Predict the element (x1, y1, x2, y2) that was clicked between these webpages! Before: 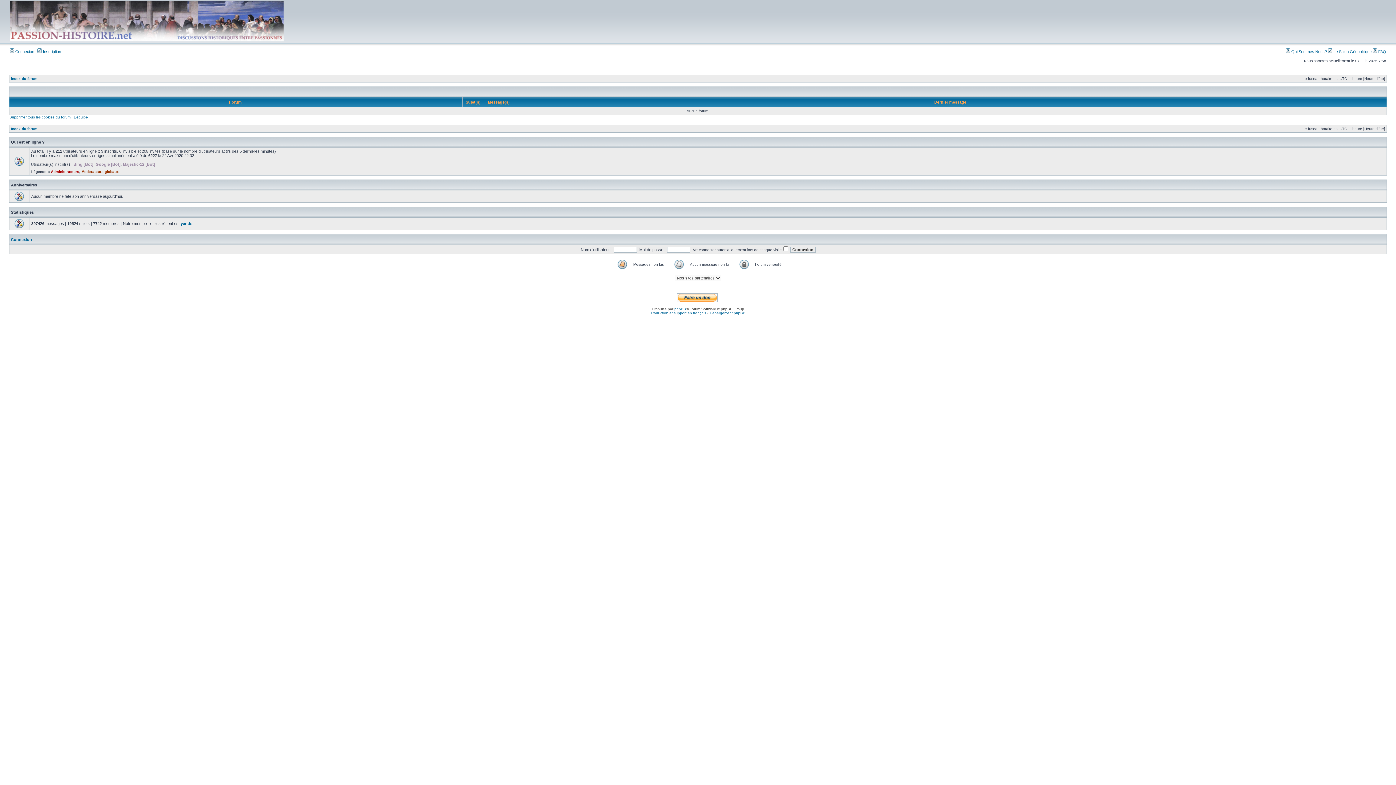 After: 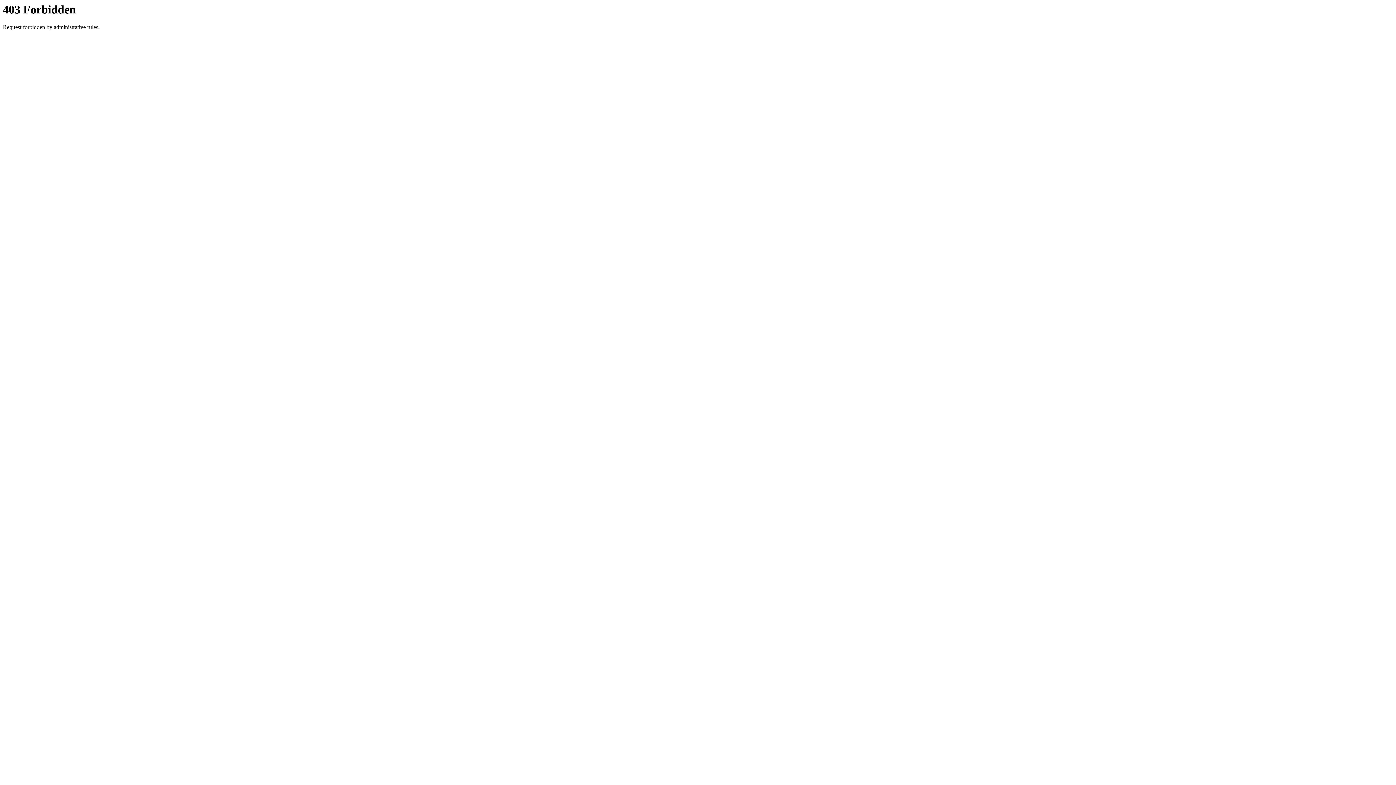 Action: label: Traduction et support en français bbox: (650, 311, 706, 315)